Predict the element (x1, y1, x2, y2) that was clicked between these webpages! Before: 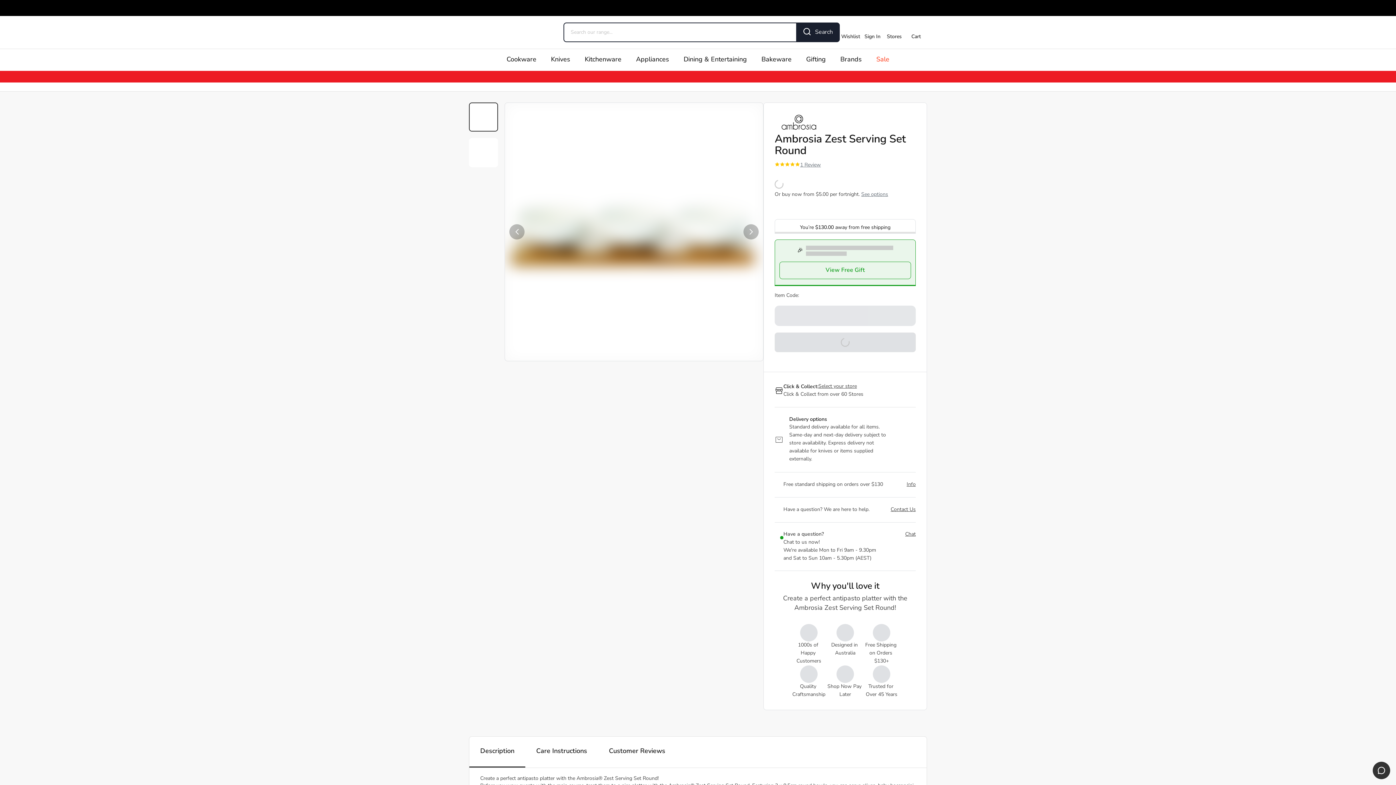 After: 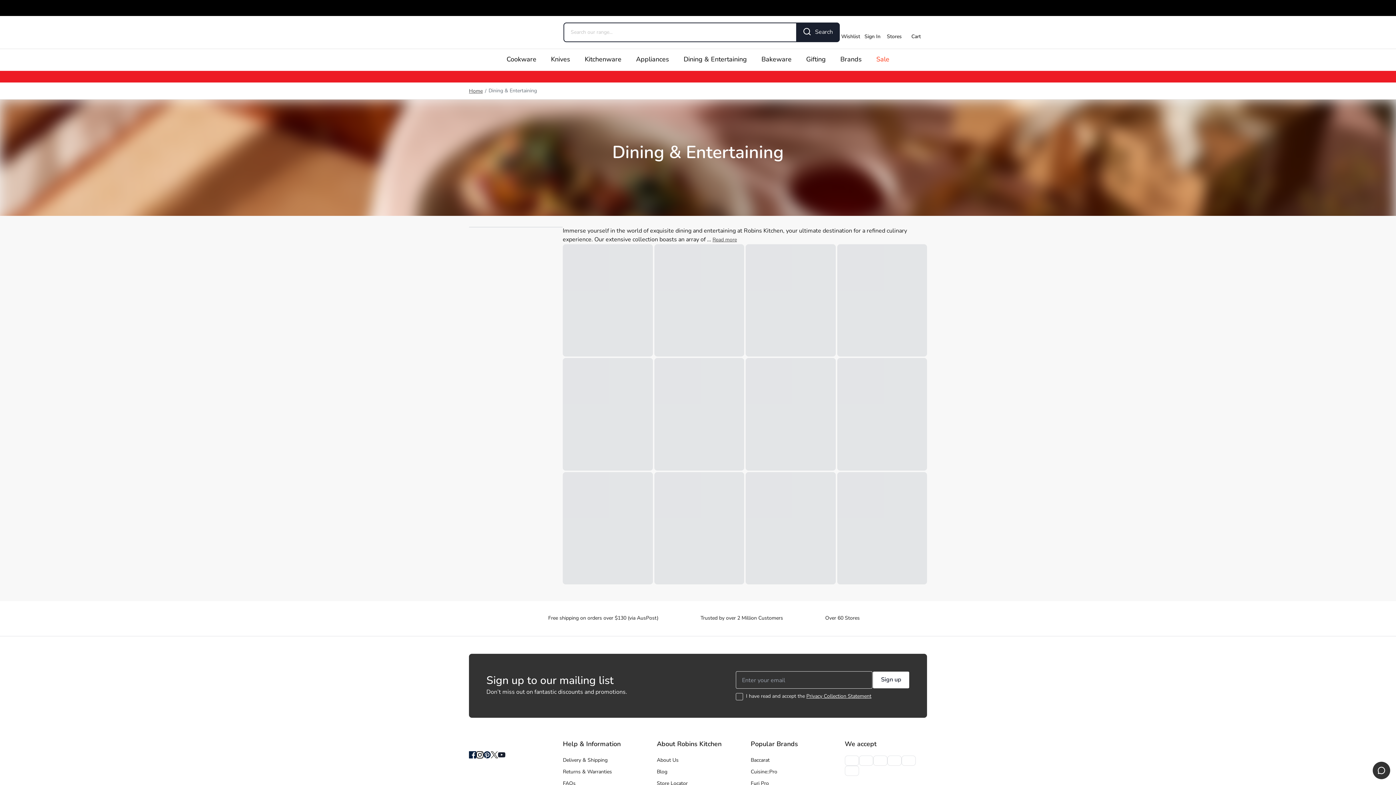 Action: bbox: (676, 49, 754, 70) label: Dining & Entertaining